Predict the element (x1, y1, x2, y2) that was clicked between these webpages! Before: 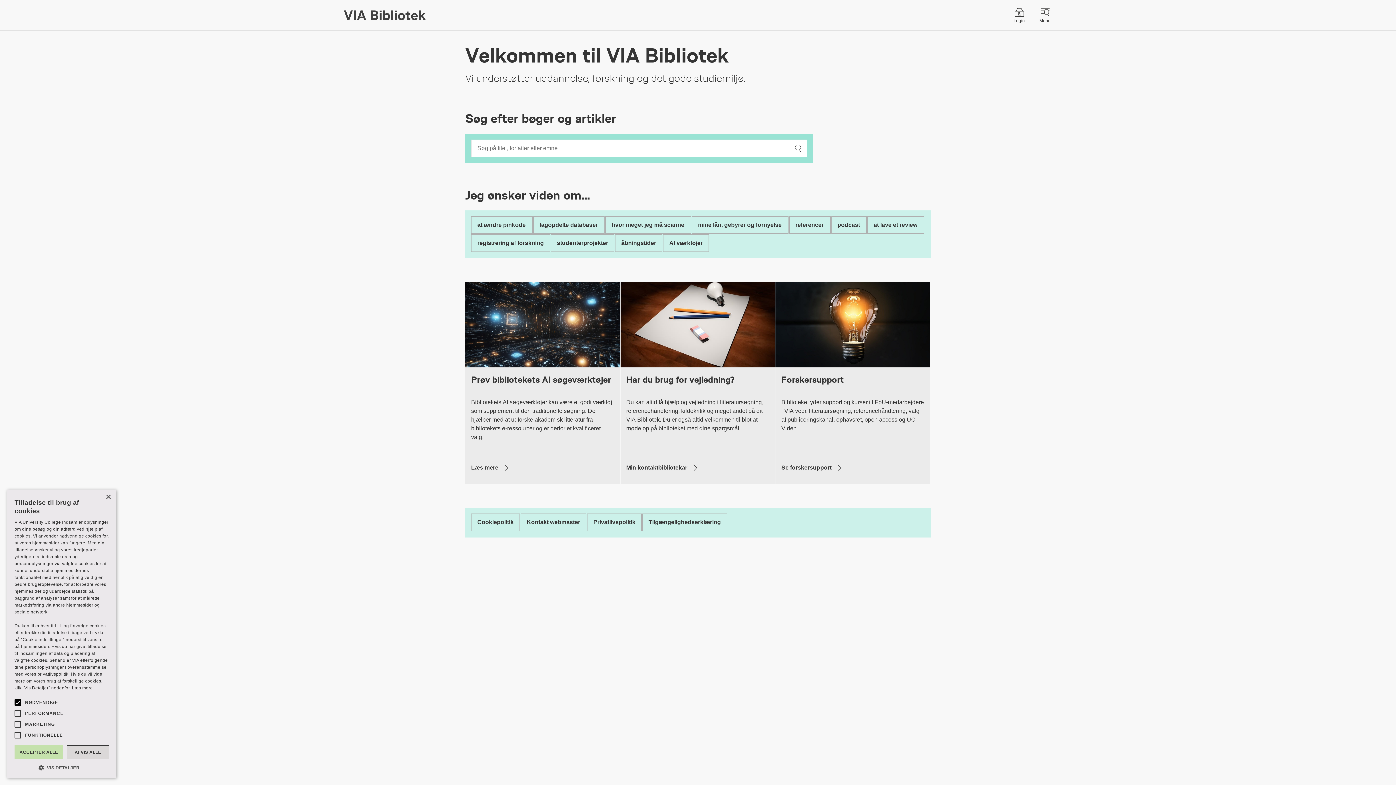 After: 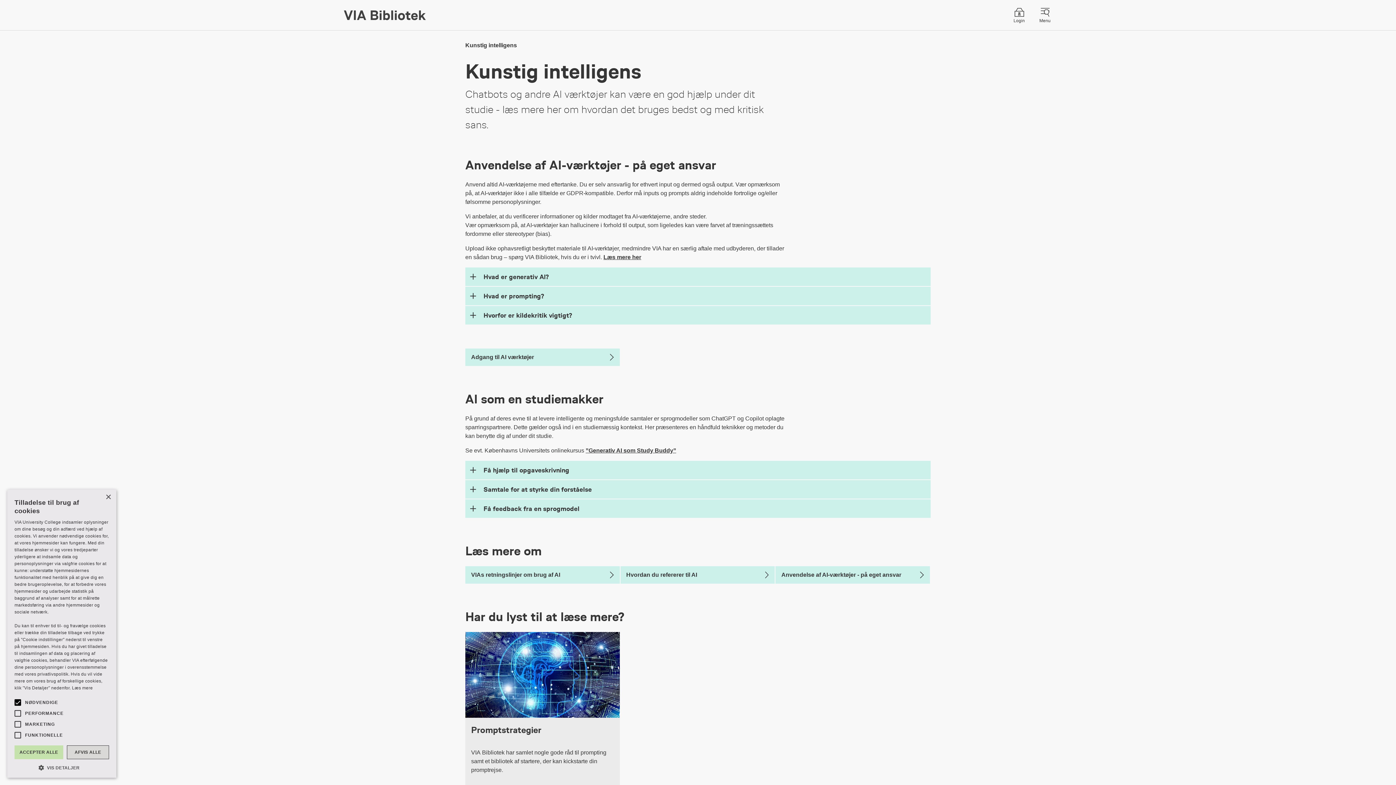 Action: label: AI værktøjer bbox: (663, 234, 709, 252)